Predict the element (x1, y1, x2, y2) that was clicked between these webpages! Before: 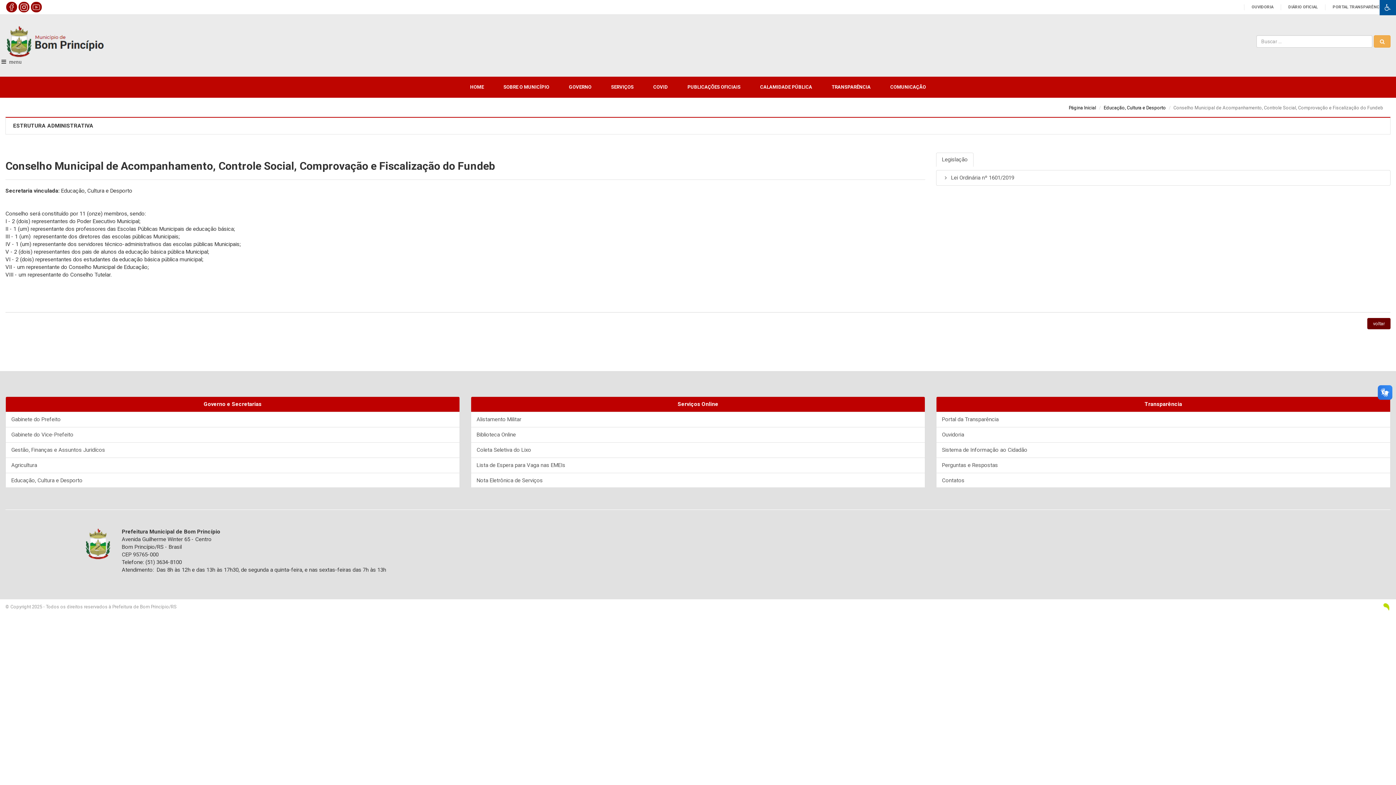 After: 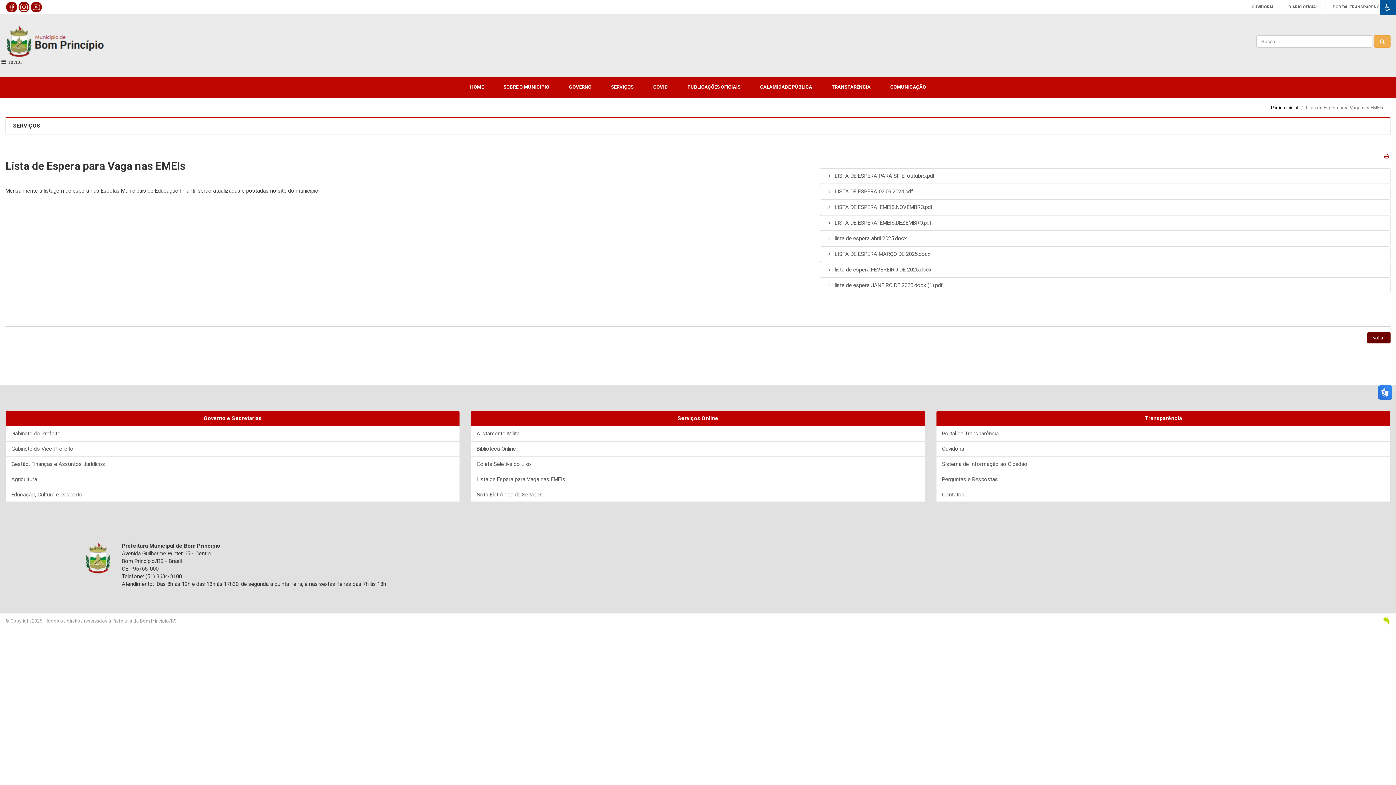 Action: bbox: (470, 457, 925, 473) label: Lista de Espera para Vaga nas EMEIs